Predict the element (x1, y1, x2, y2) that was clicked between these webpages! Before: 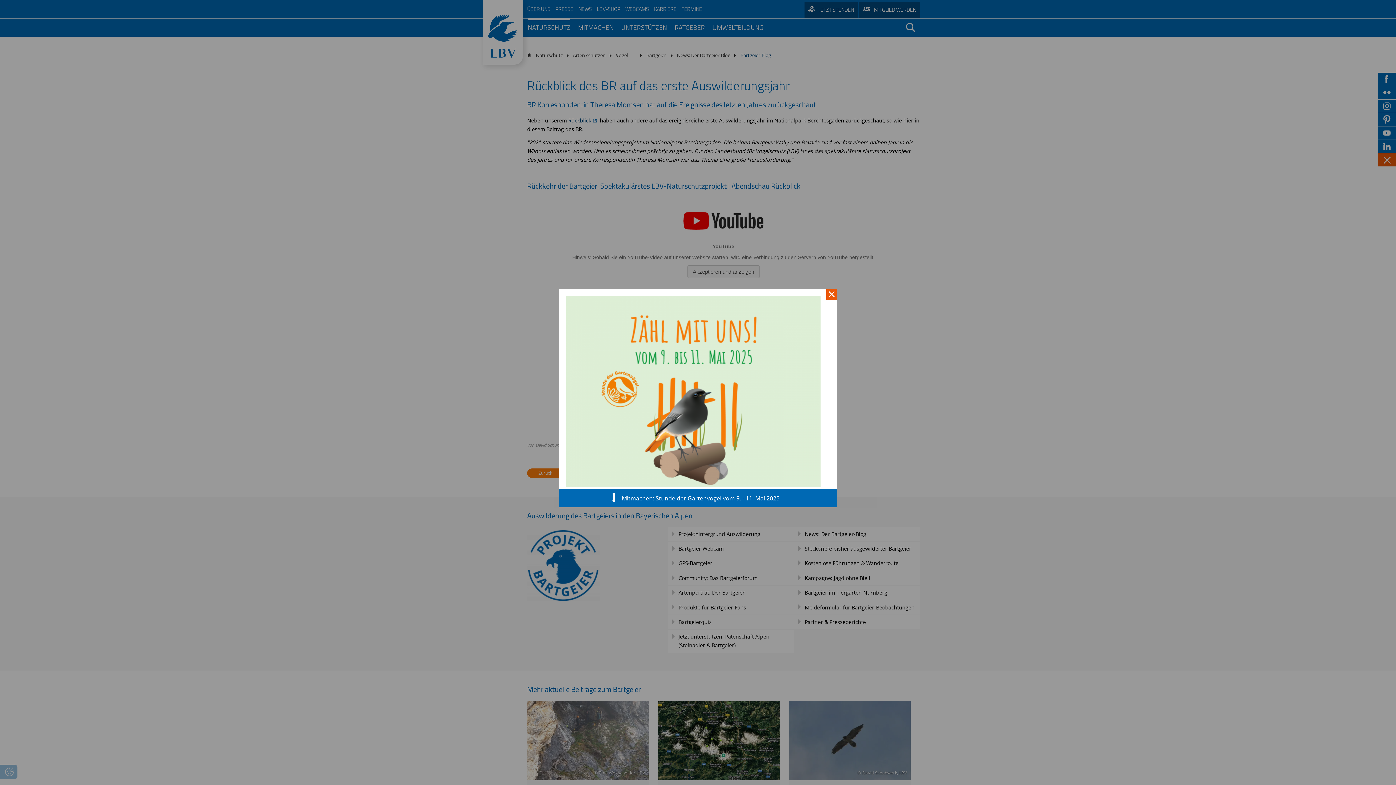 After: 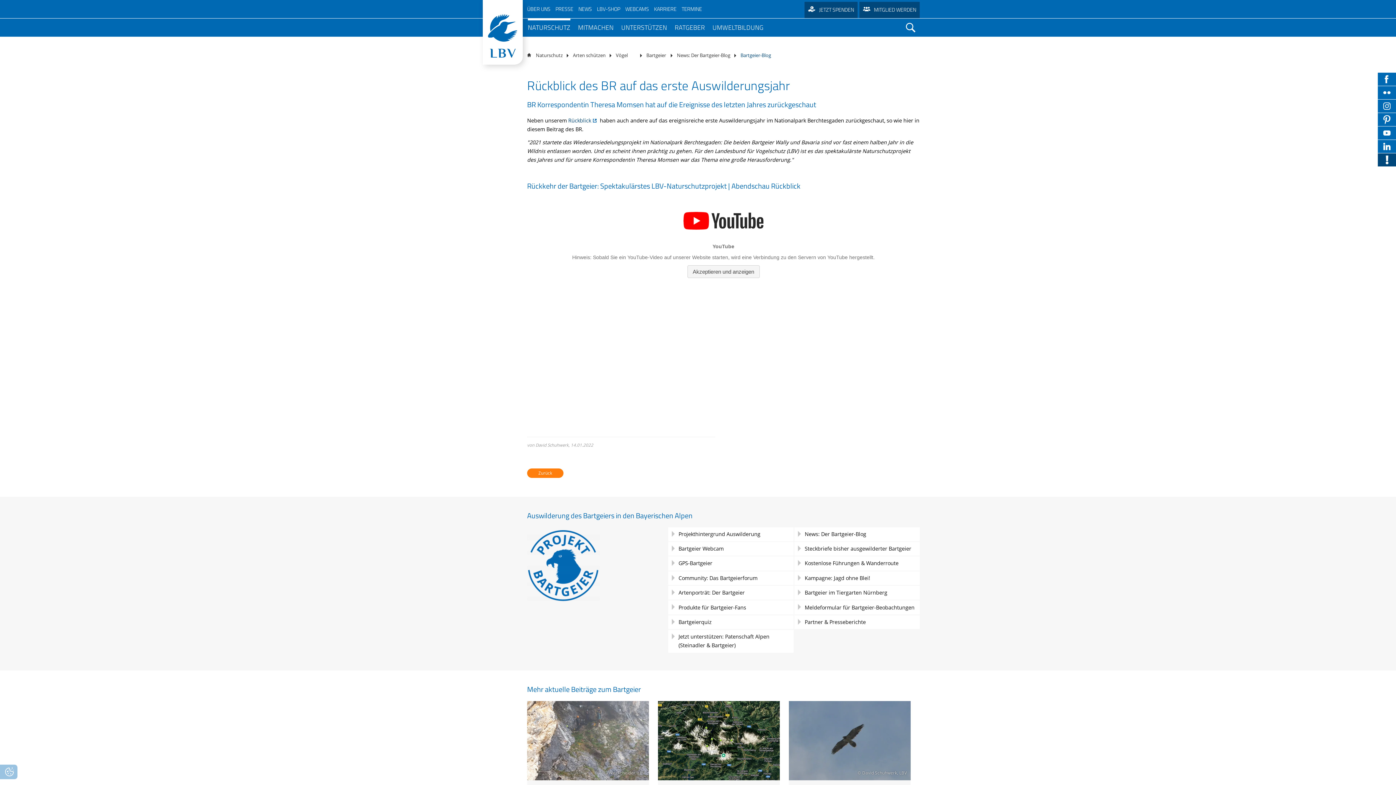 Action: label: Schließen bbox: (873, 295, 883, 306)